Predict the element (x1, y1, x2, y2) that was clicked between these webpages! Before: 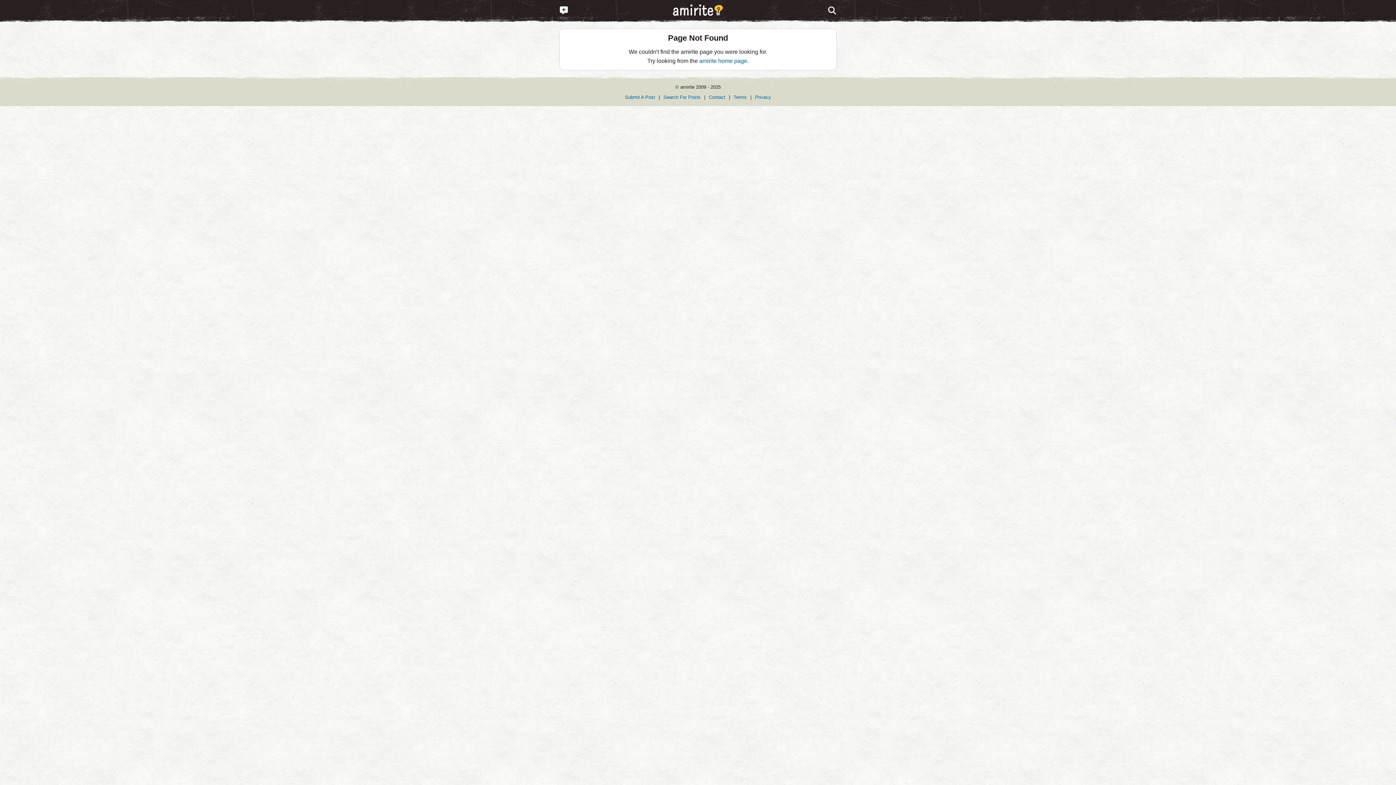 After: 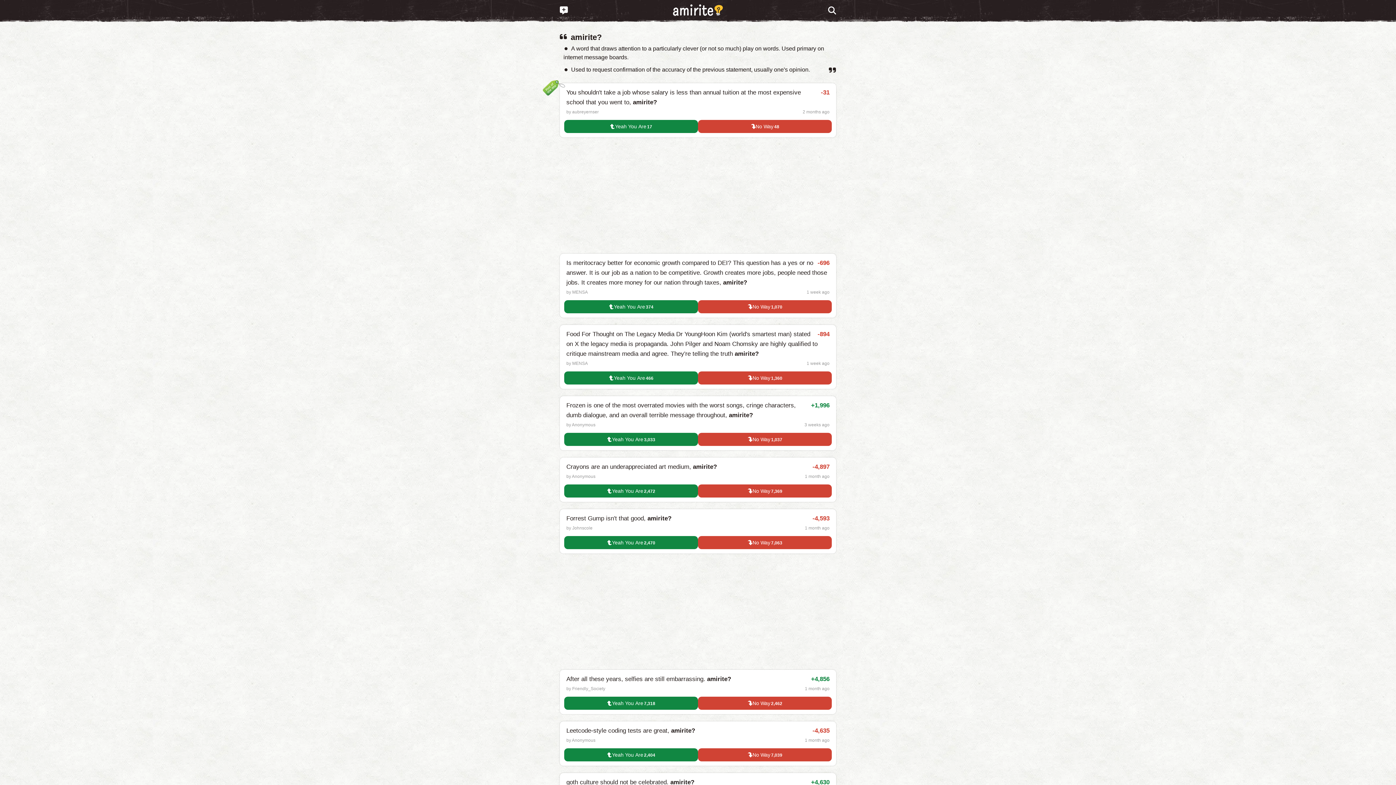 Action: label: amirite home page bbox: (699, 57, 747, 64)